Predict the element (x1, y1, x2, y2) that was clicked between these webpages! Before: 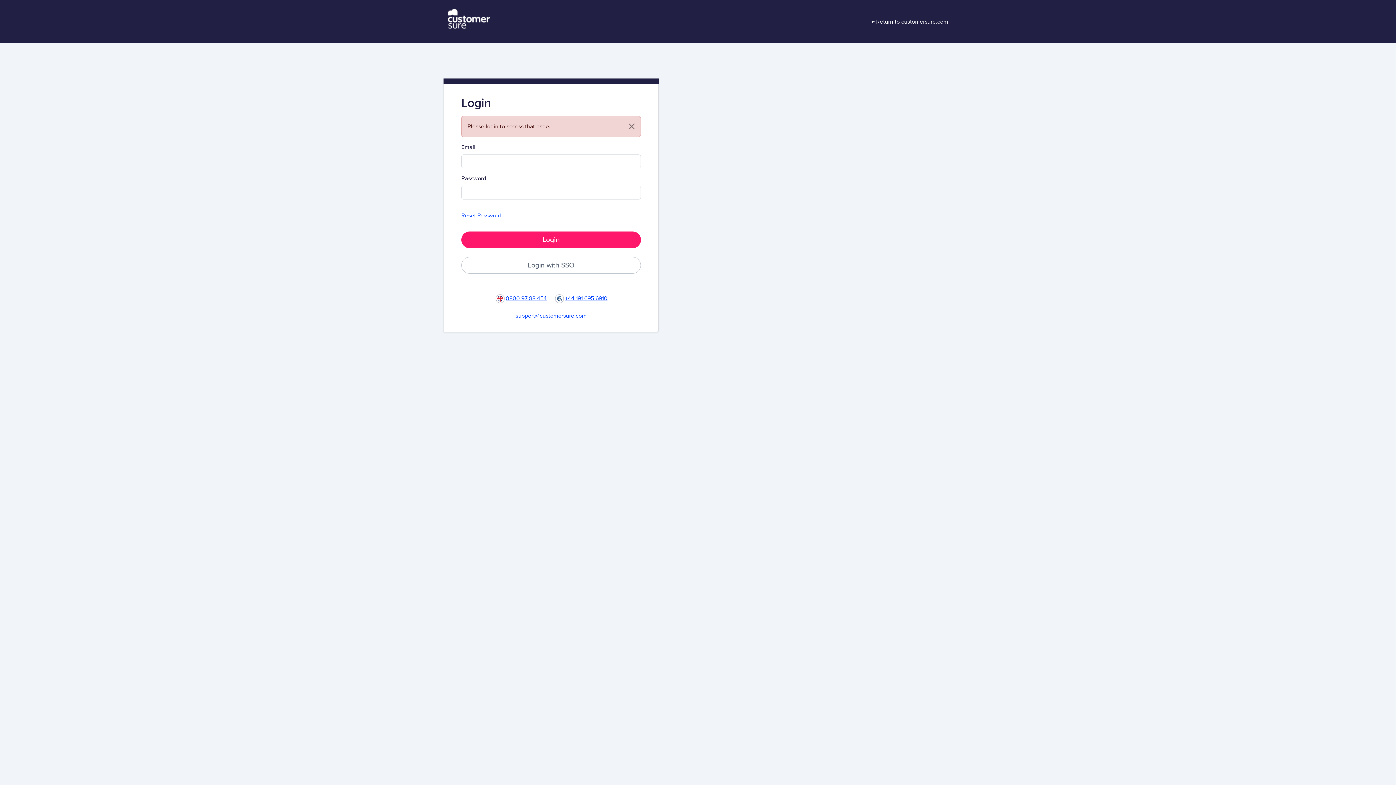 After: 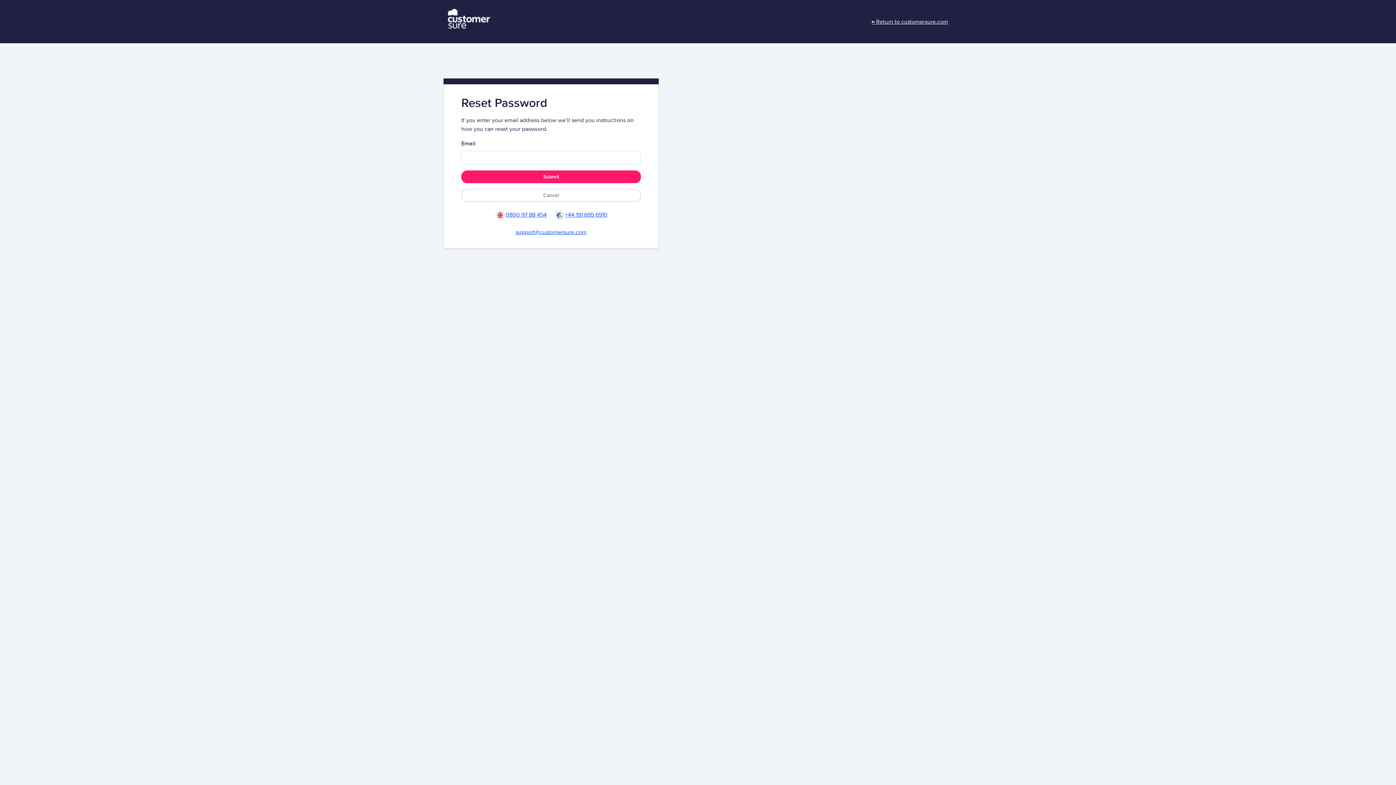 Action: label: Reset Password bbox: (461, 212, 501, 219)